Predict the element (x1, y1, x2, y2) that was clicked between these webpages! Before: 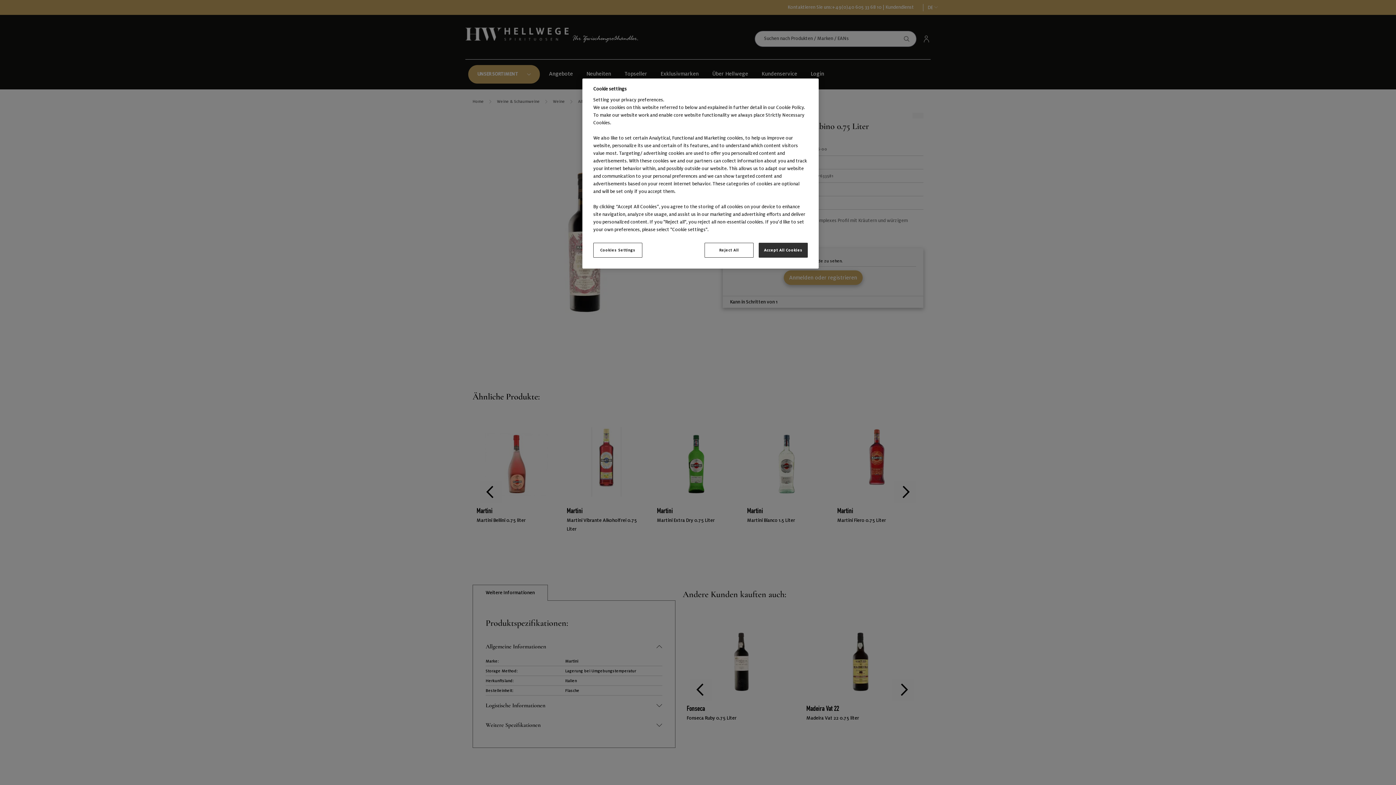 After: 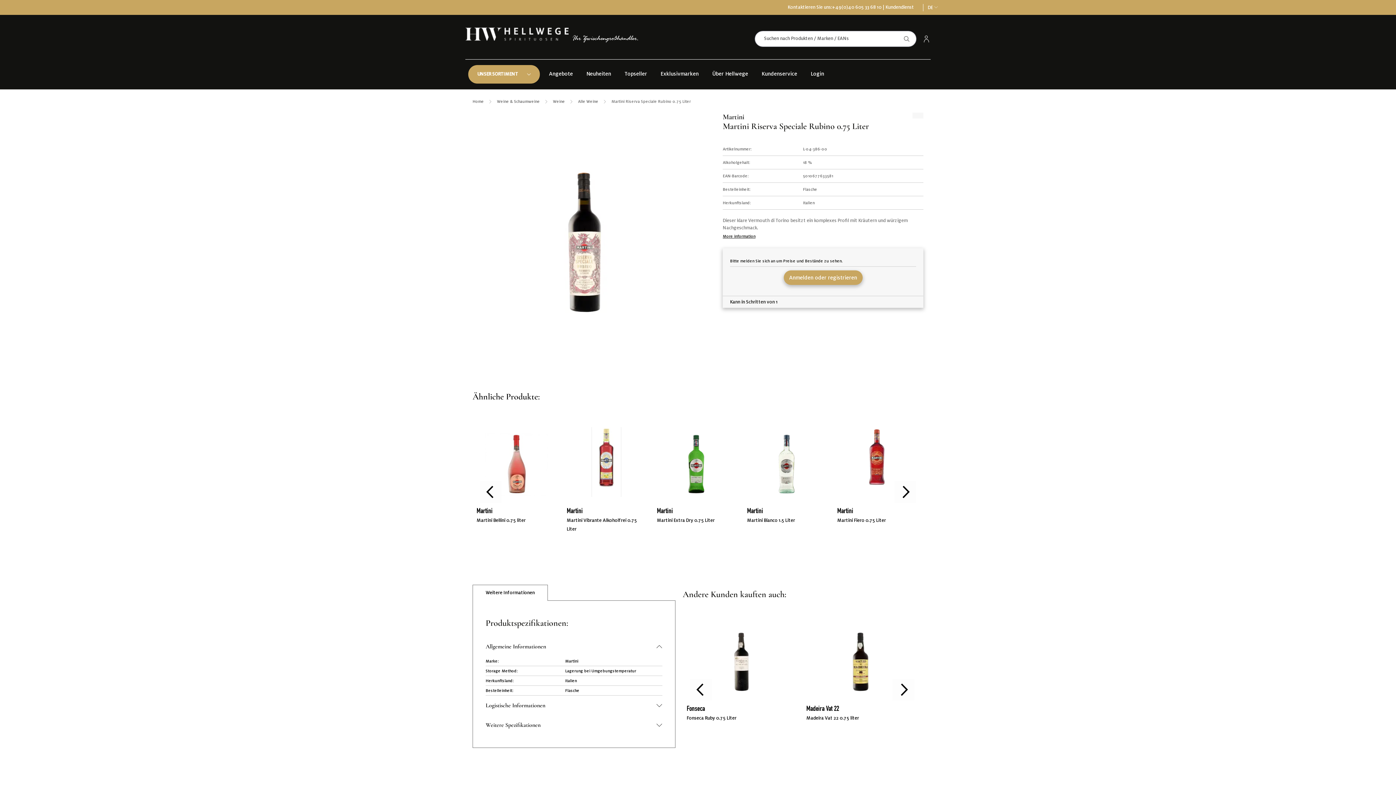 Action: bbox: (704, 242, 753, 257) label: Reject All